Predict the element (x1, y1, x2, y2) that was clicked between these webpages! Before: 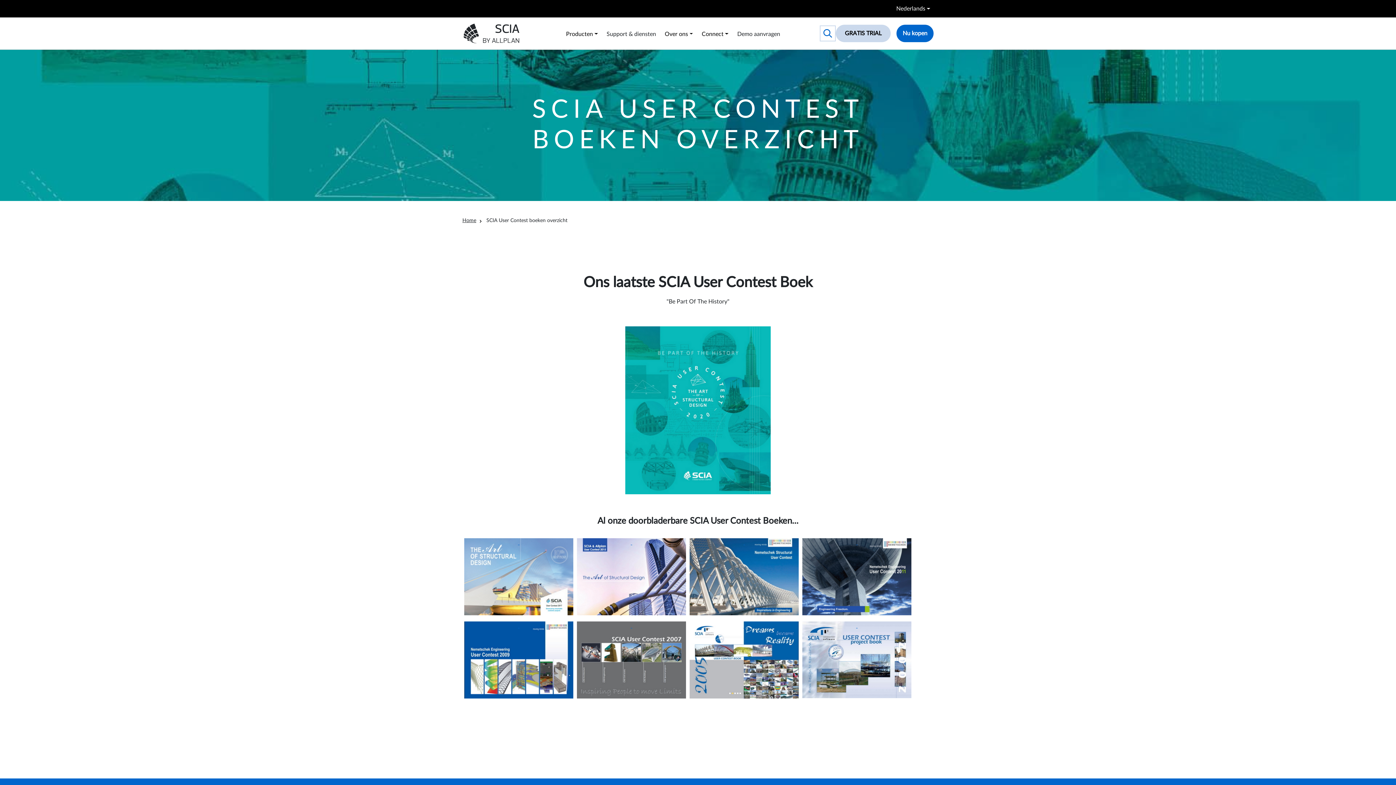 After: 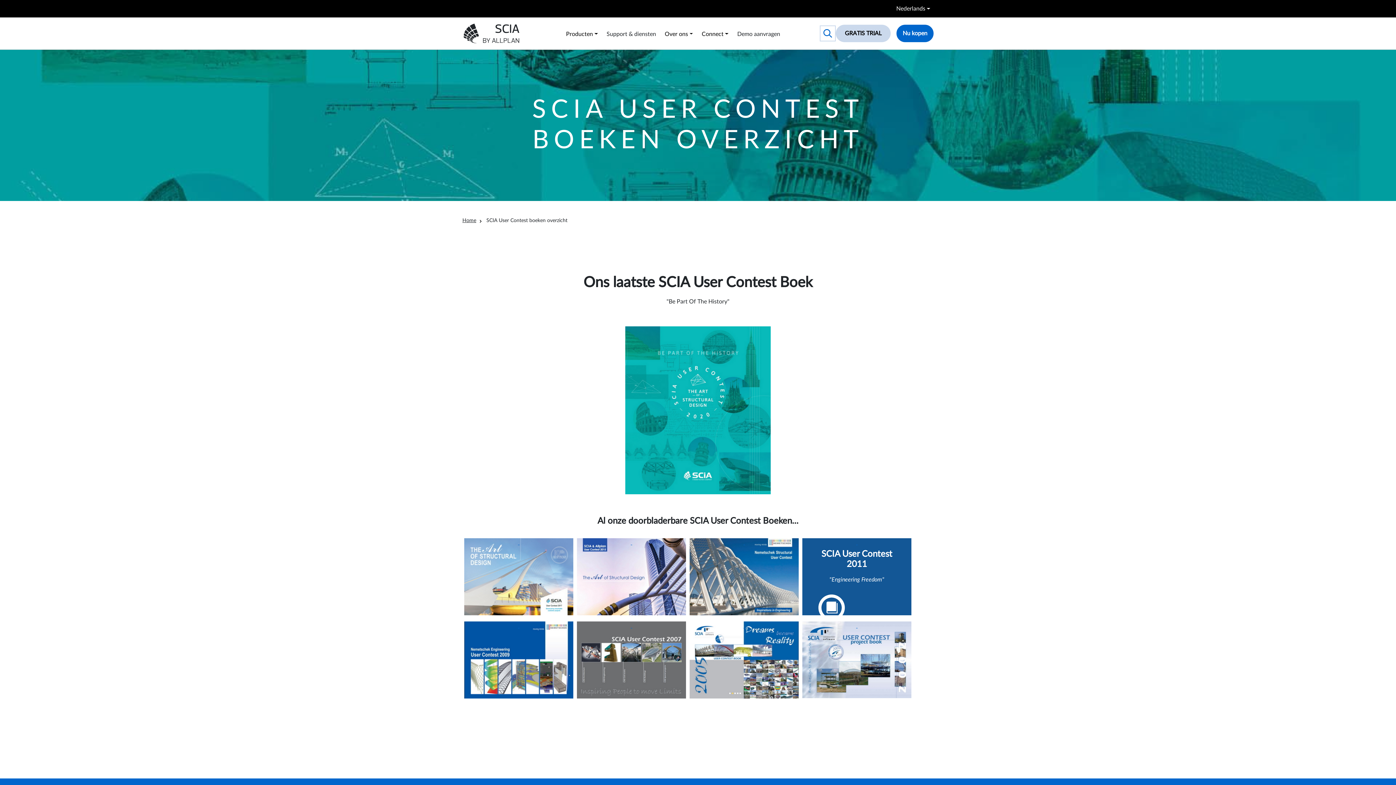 Action: bbox: (802, 538, 911, 615) label:  